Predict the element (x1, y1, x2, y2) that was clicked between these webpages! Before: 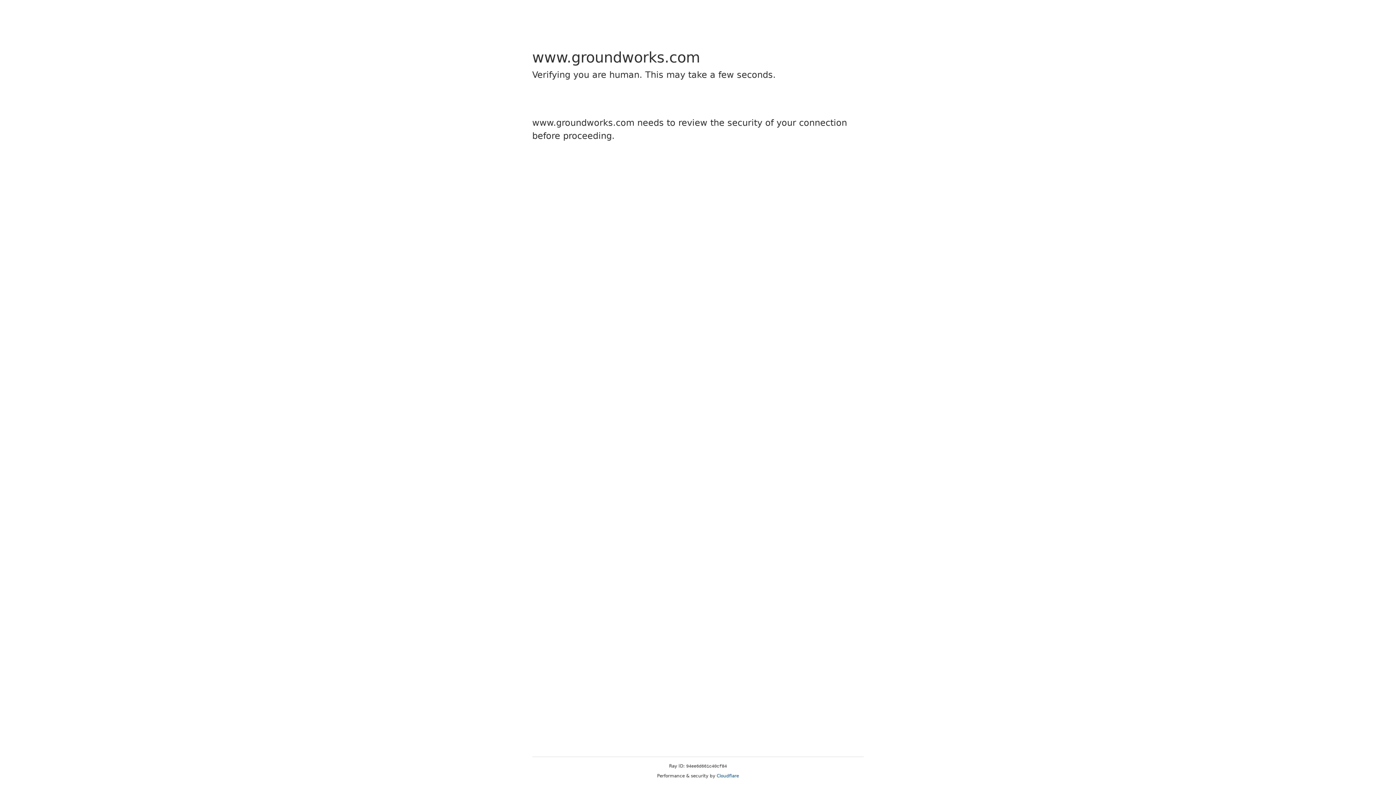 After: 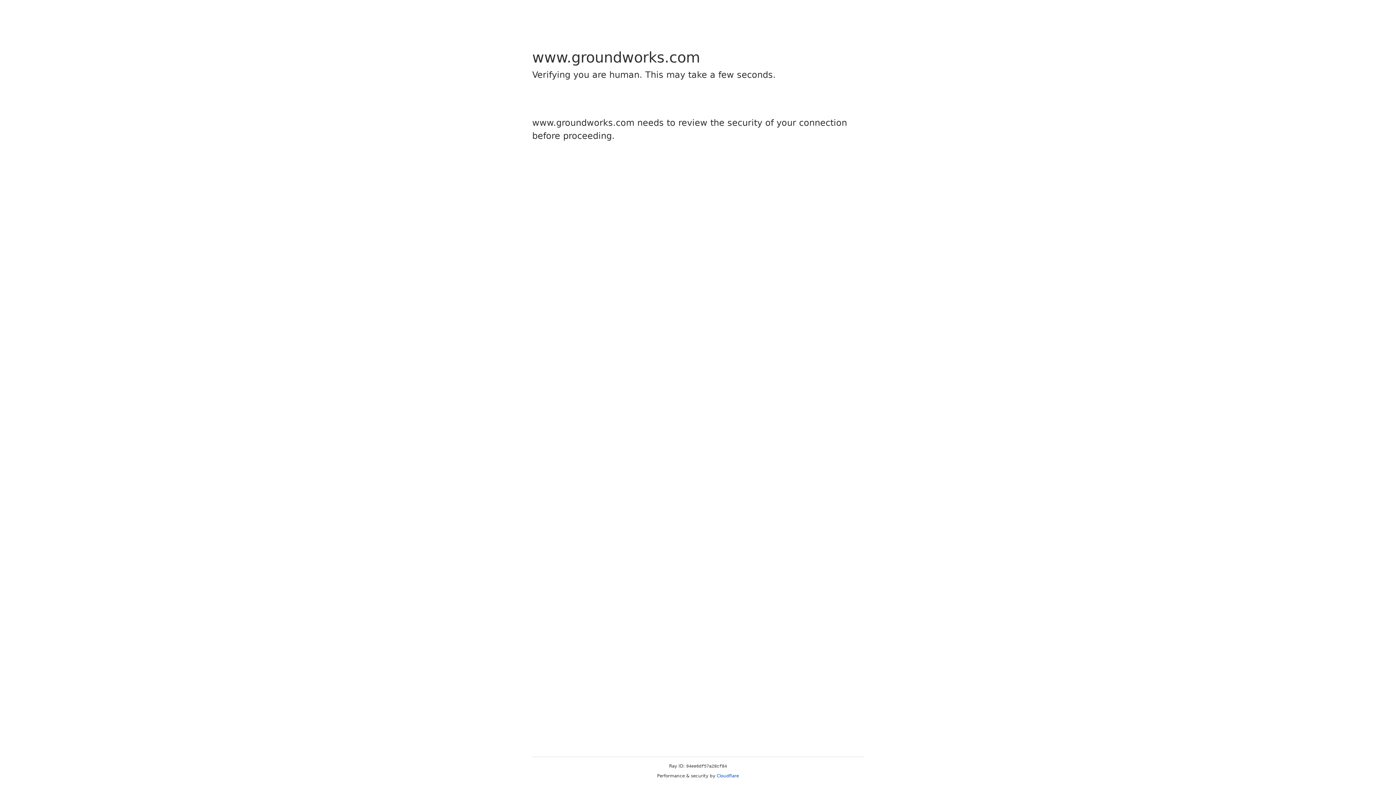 Action: bbox: (716, 773, 739, 778) label: Cloudflare